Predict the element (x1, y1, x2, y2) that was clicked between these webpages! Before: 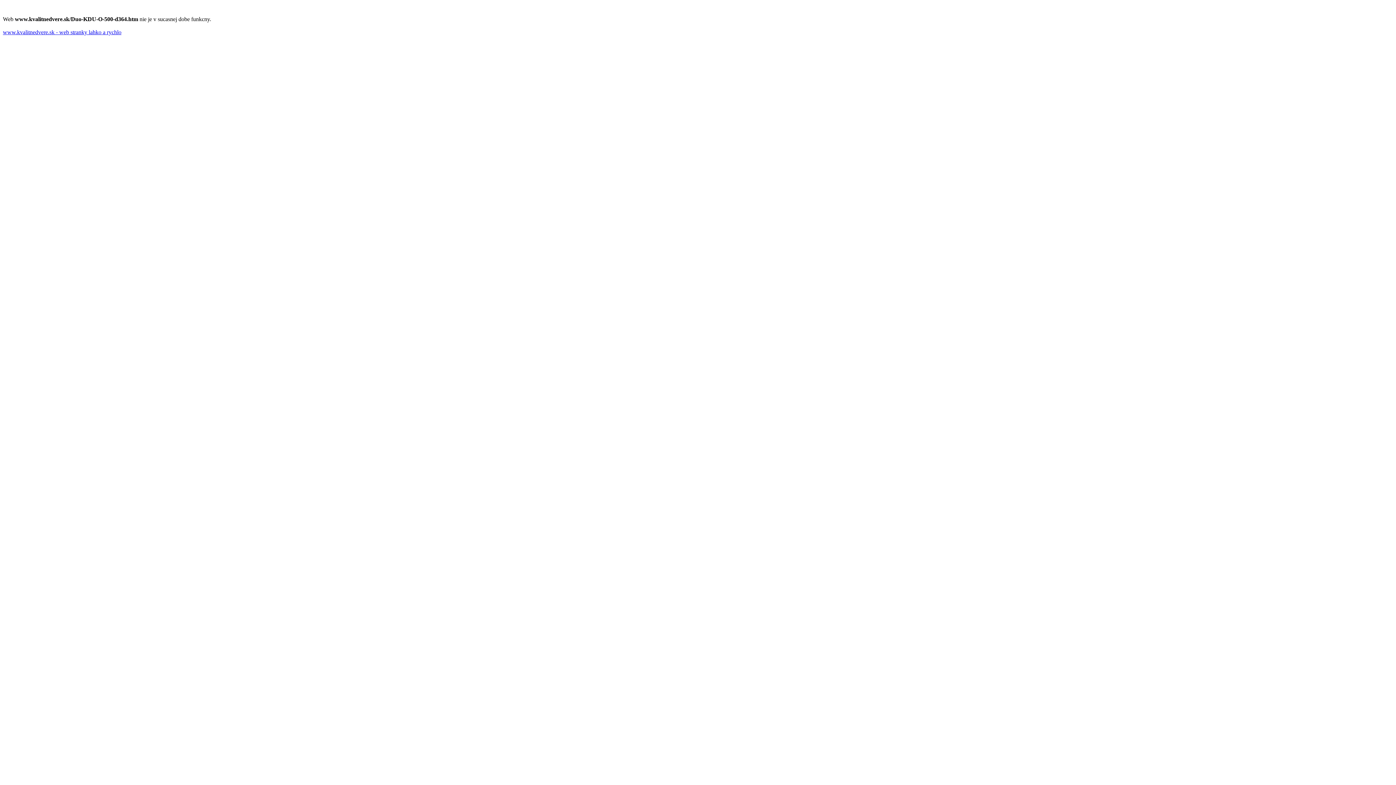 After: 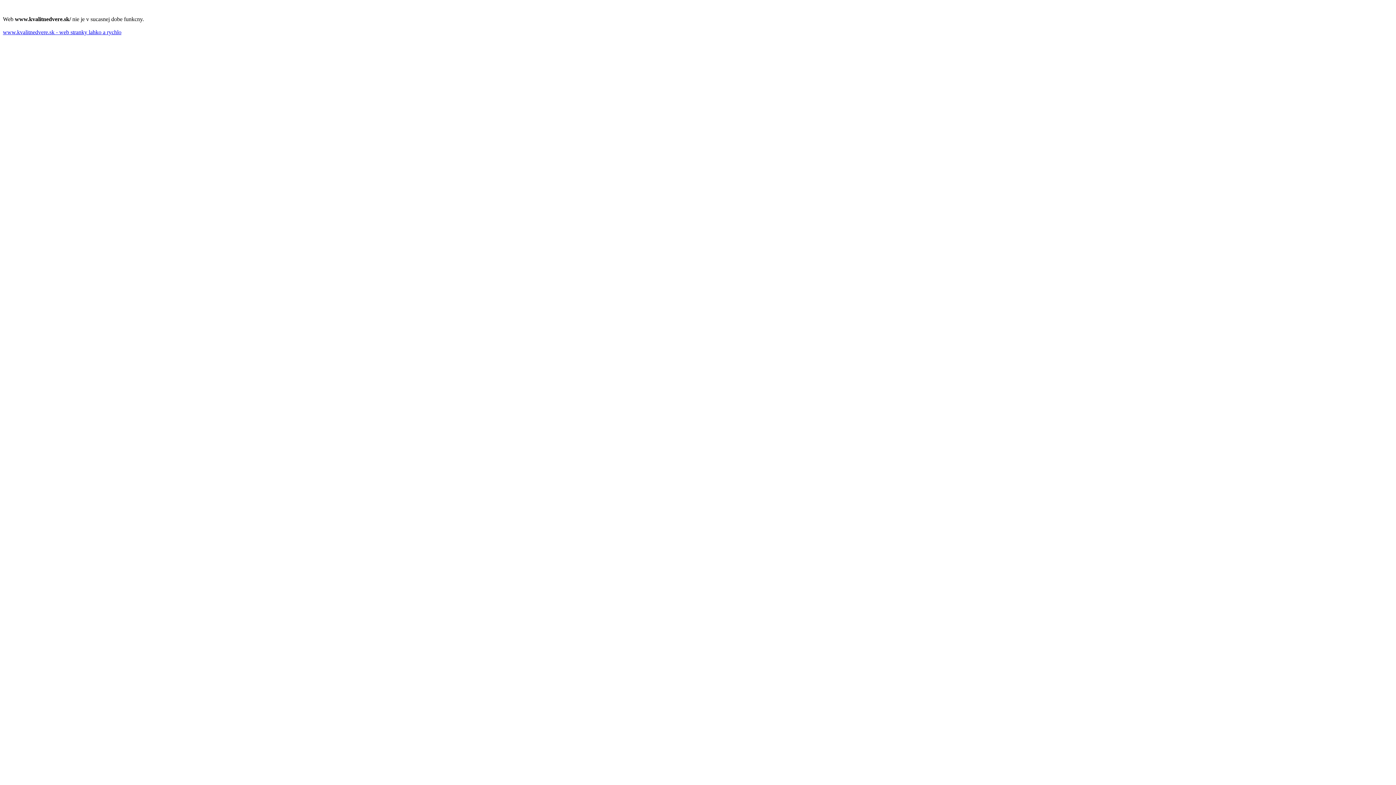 Action: label: www.kvalitnedvere.sk - web stranky lahko a rychlo bbox: (2, 29, 121, 35)